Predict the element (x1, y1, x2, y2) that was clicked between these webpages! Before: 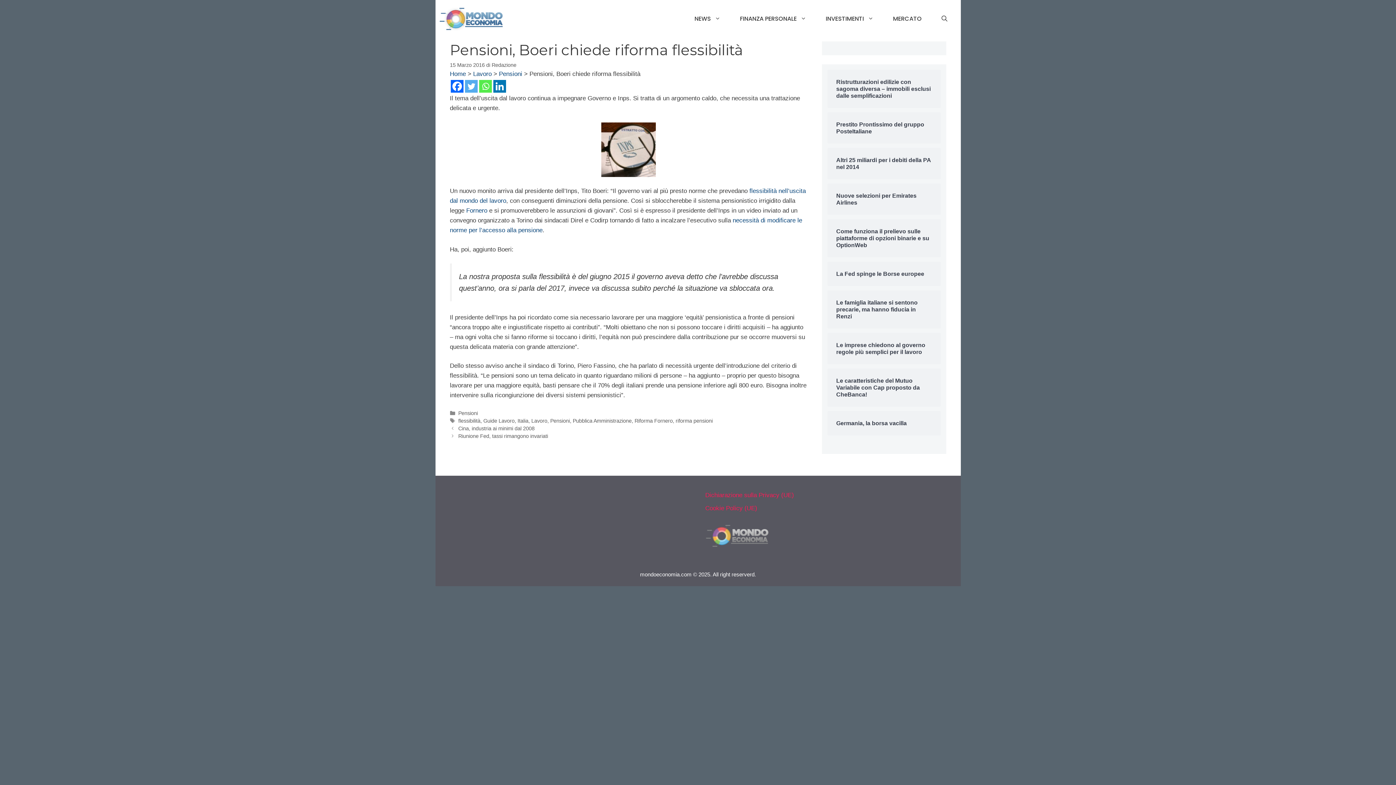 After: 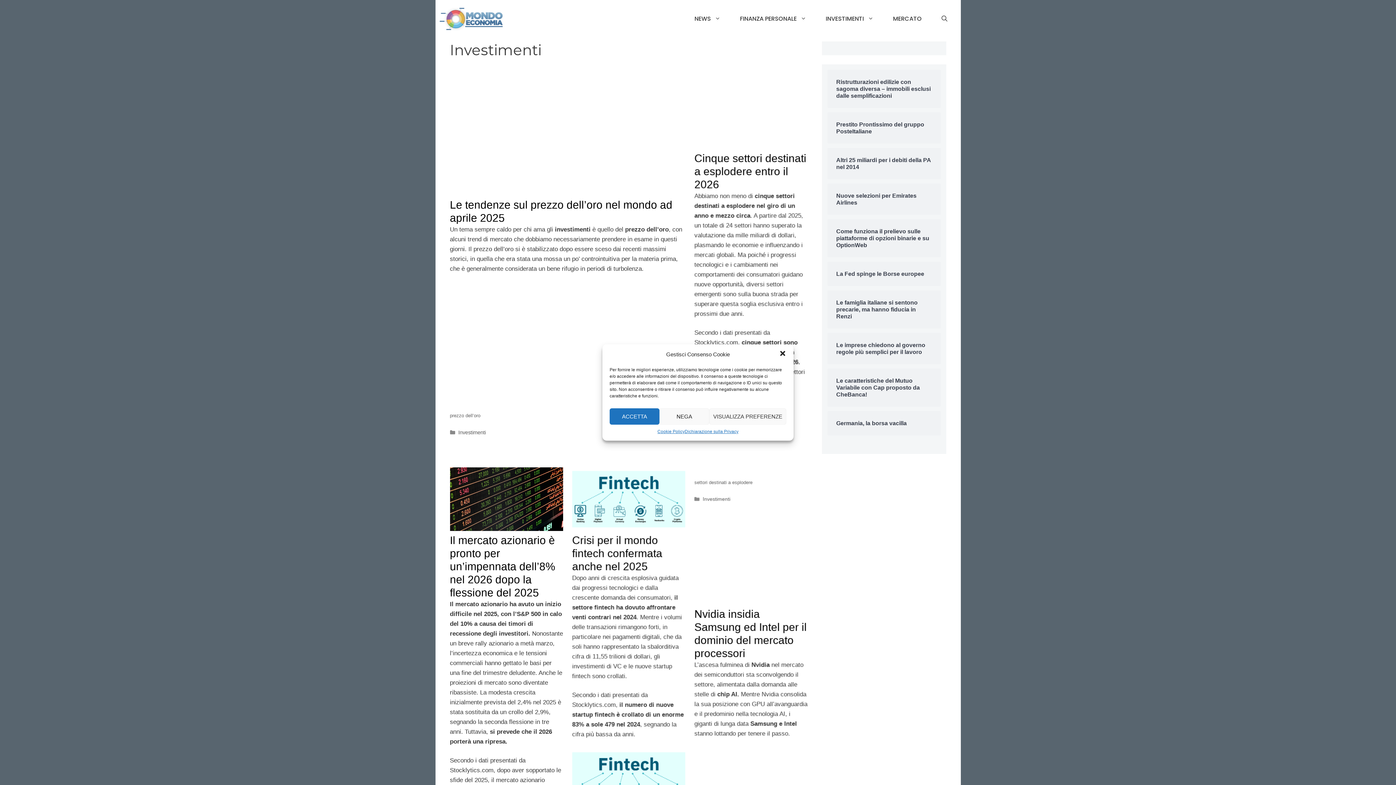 Action: bbox: (816, 9, 883, 28) label: INVESTIMENTI